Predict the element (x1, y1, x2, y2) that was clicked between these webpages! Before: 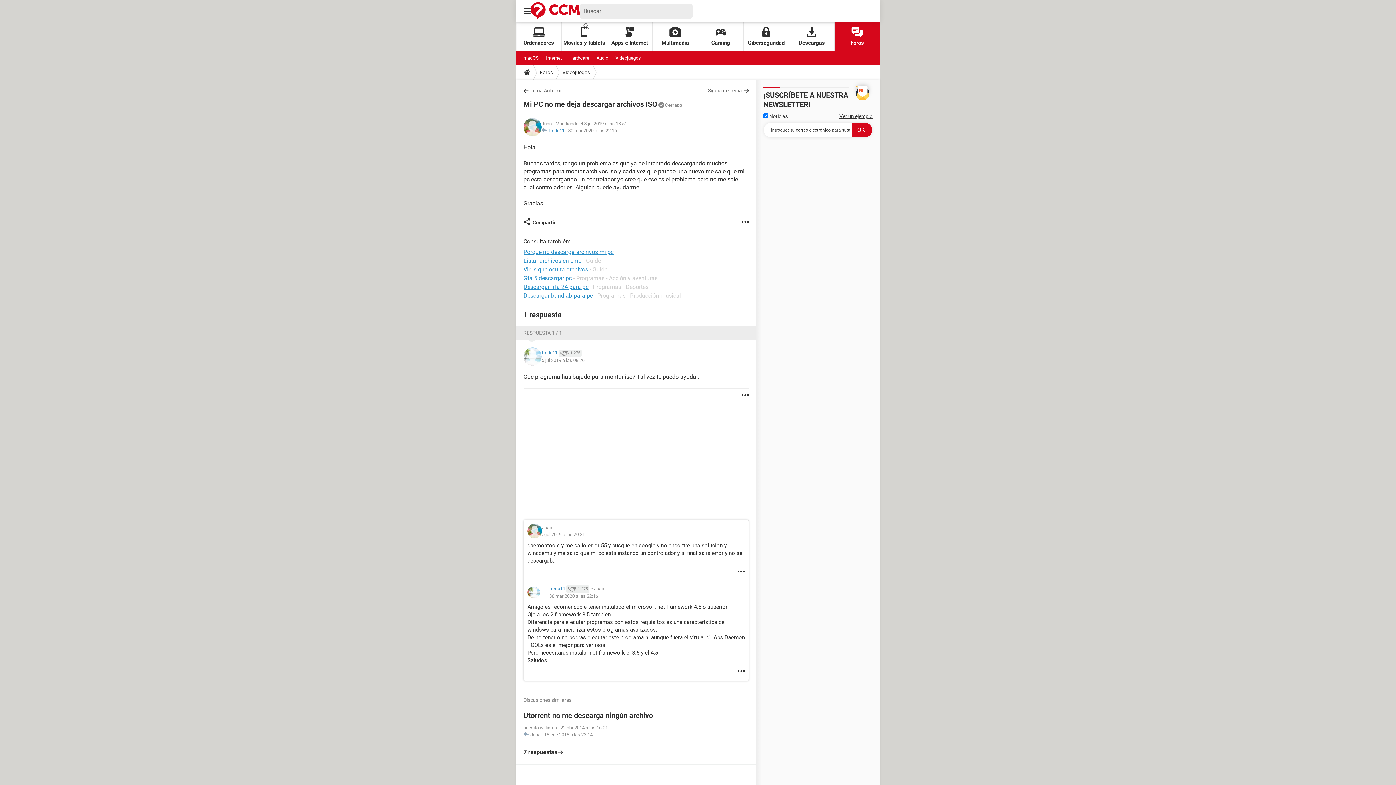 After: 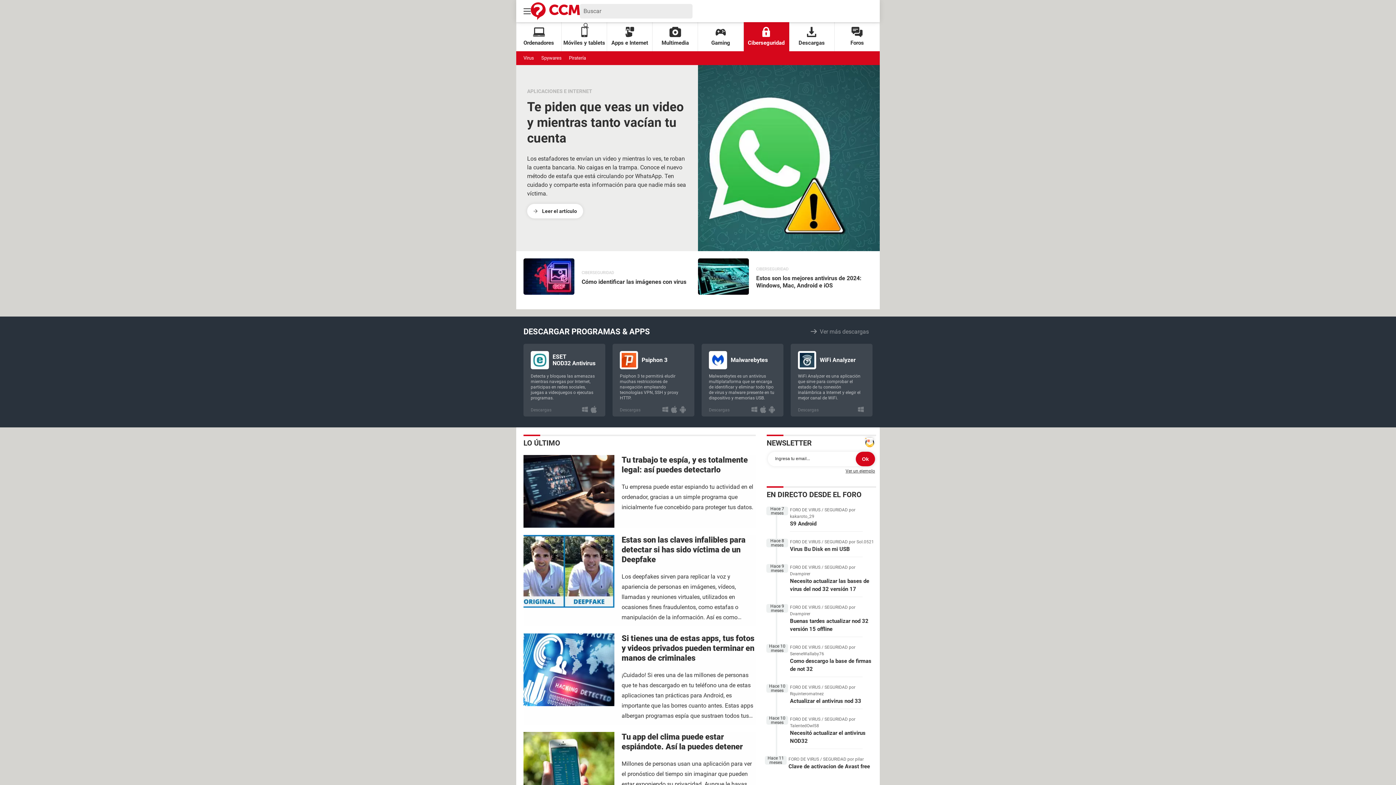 Action: label: Ciberseguridad bbox: (743, 22, 789, 51)